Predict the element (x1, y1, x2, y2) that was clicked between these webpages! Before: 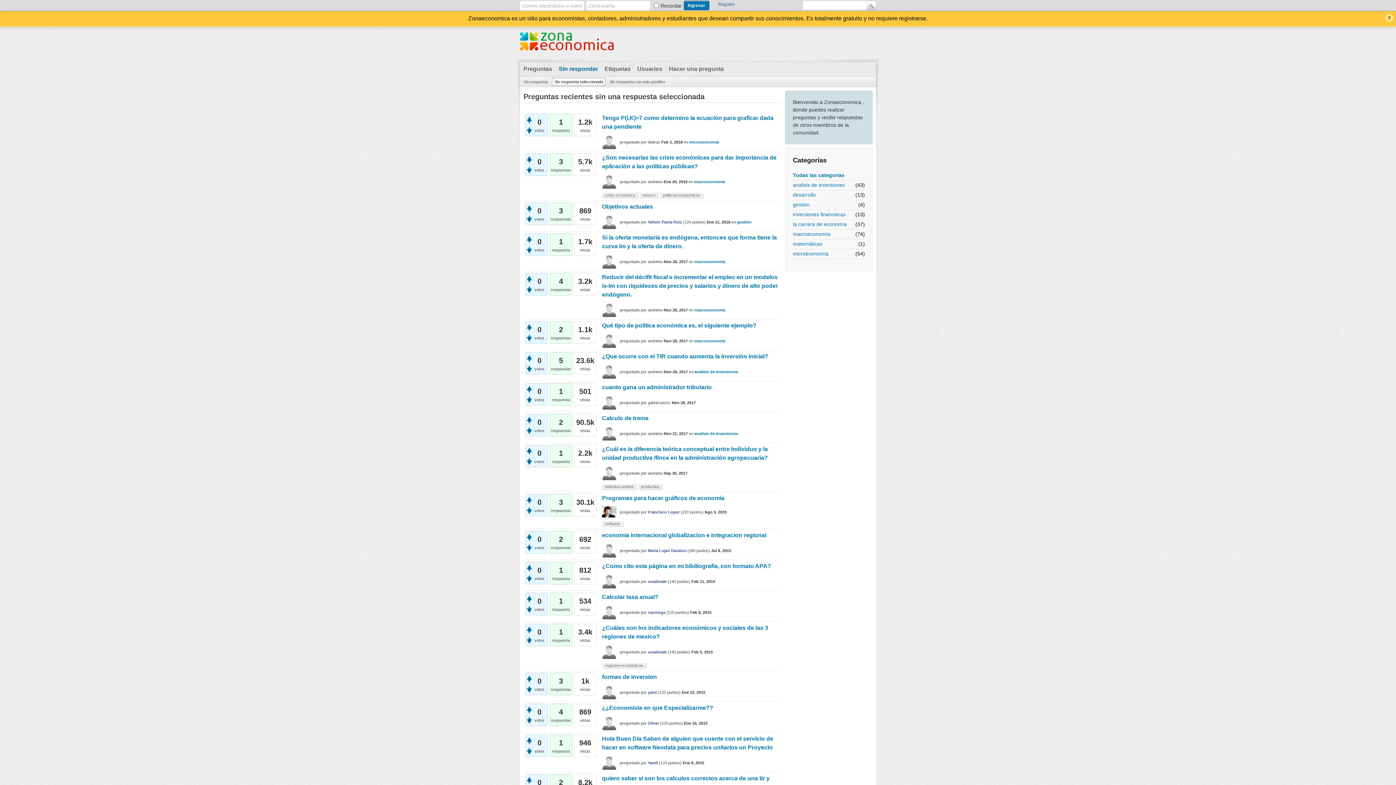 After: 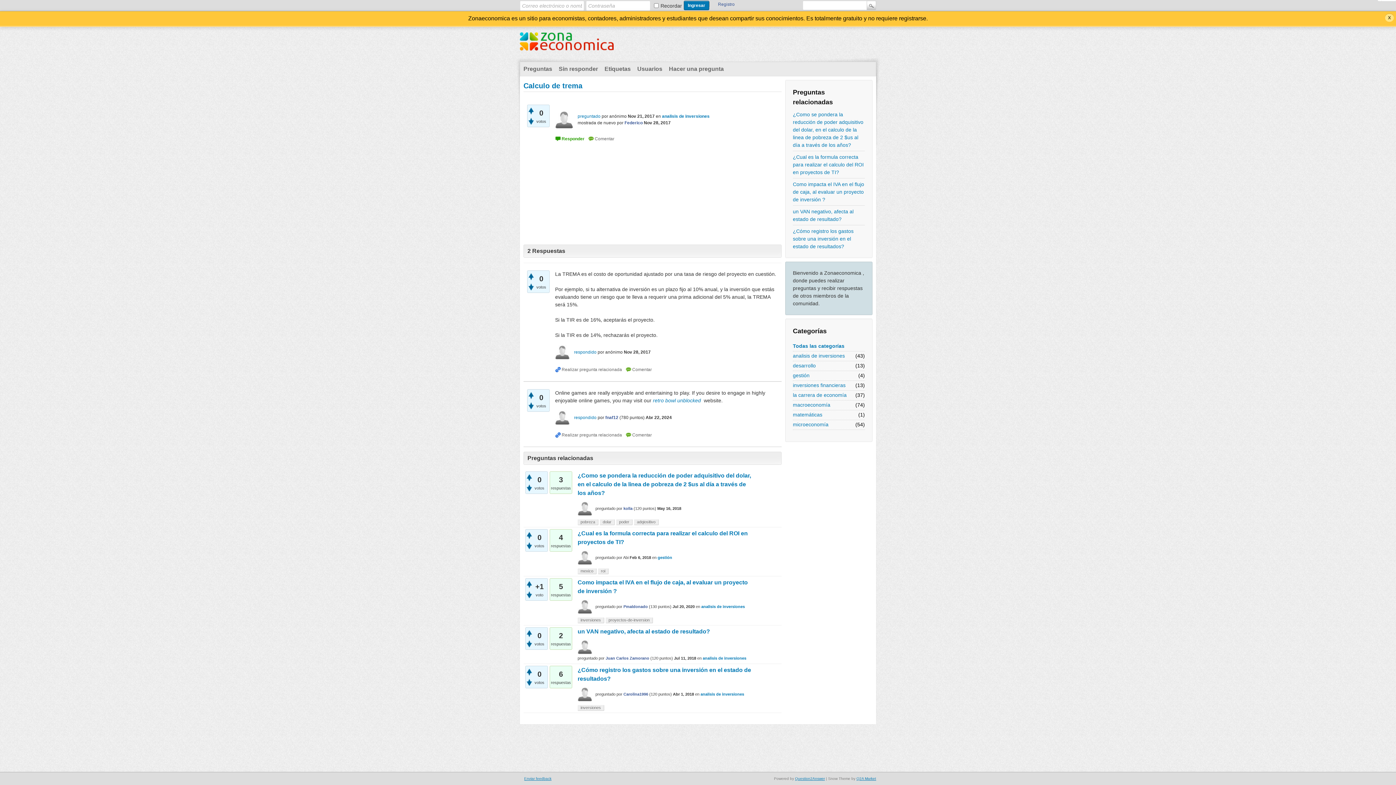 Action: label: Calculo de trema bbox: (602, 415, 648, 421)